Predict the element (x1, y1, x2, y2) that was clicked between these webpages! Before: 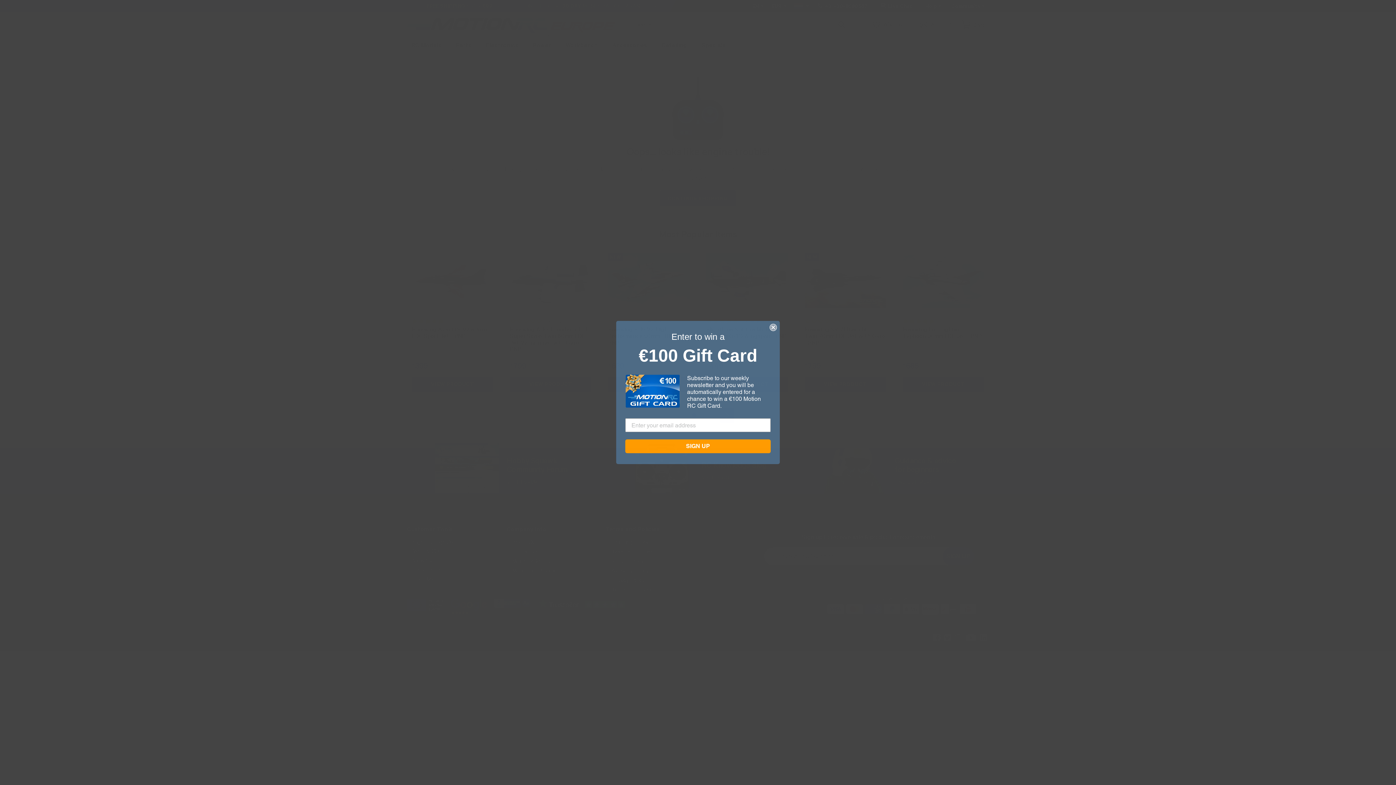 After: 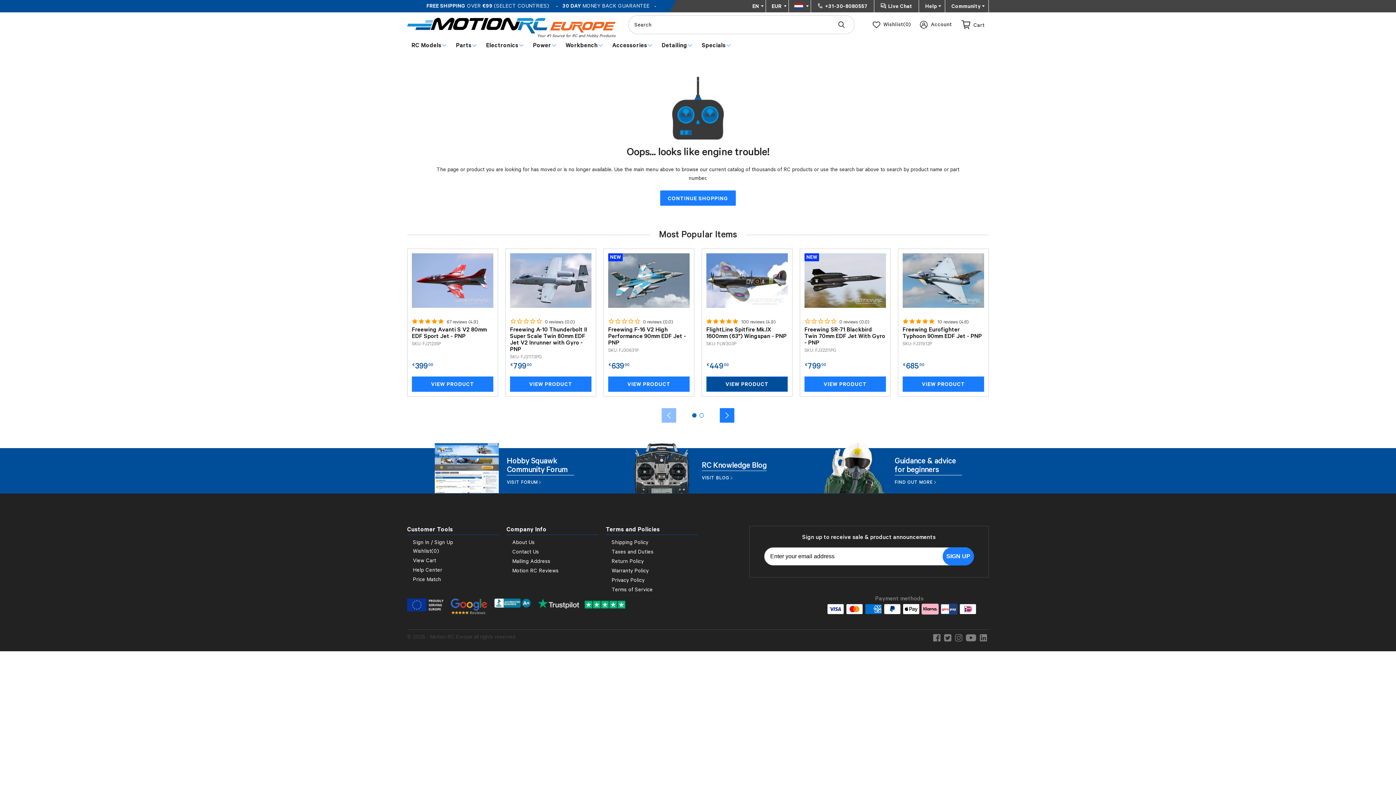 Action: bbox: (769, 324, 777, 331) label: Close dialog